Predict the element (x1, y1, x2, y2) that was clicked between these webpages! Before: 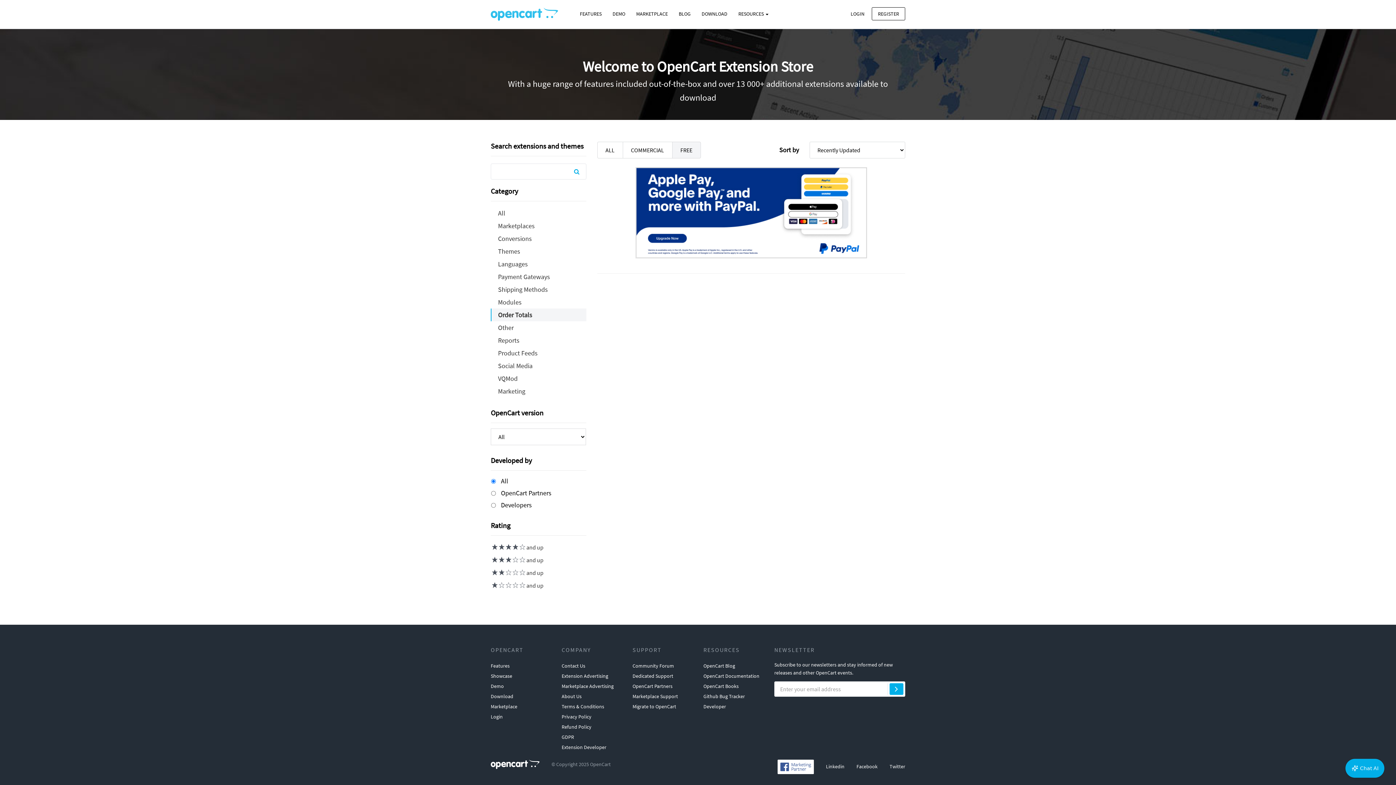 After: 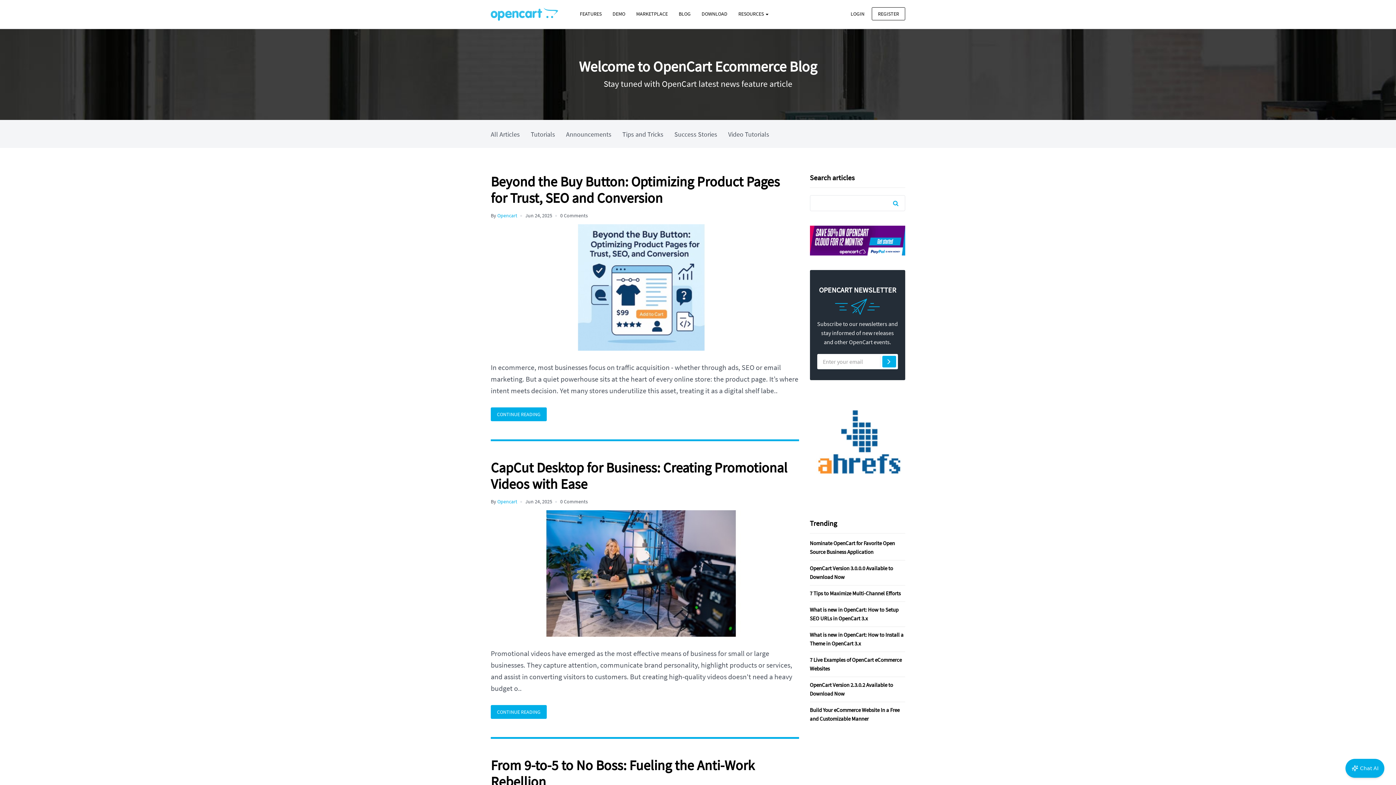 Action: bbox: (673, 7, 696, 20) label: BLOG